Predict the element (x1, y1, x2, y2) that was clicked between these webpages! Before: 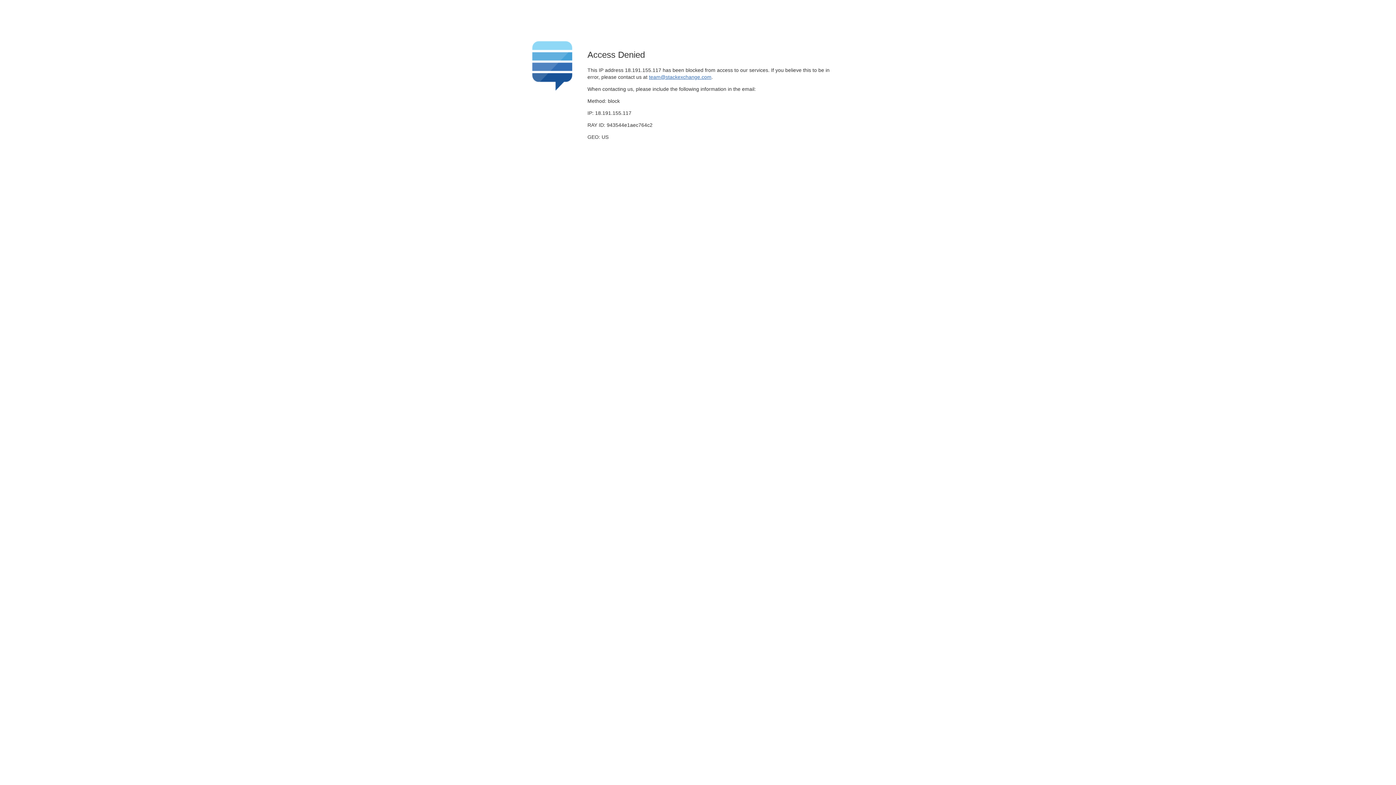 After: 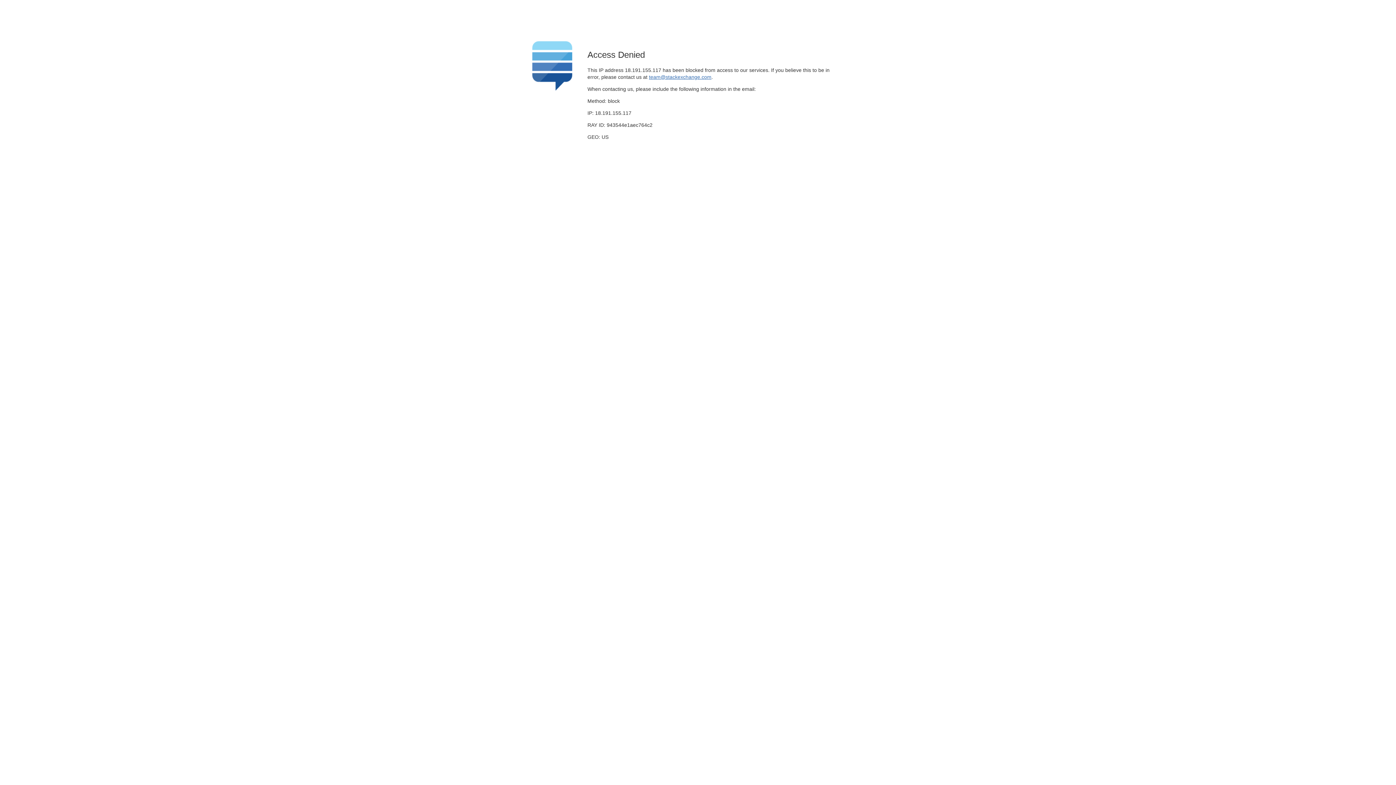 Action: bbox: (649, 74, 711, 79) label: team@stackexchange.com